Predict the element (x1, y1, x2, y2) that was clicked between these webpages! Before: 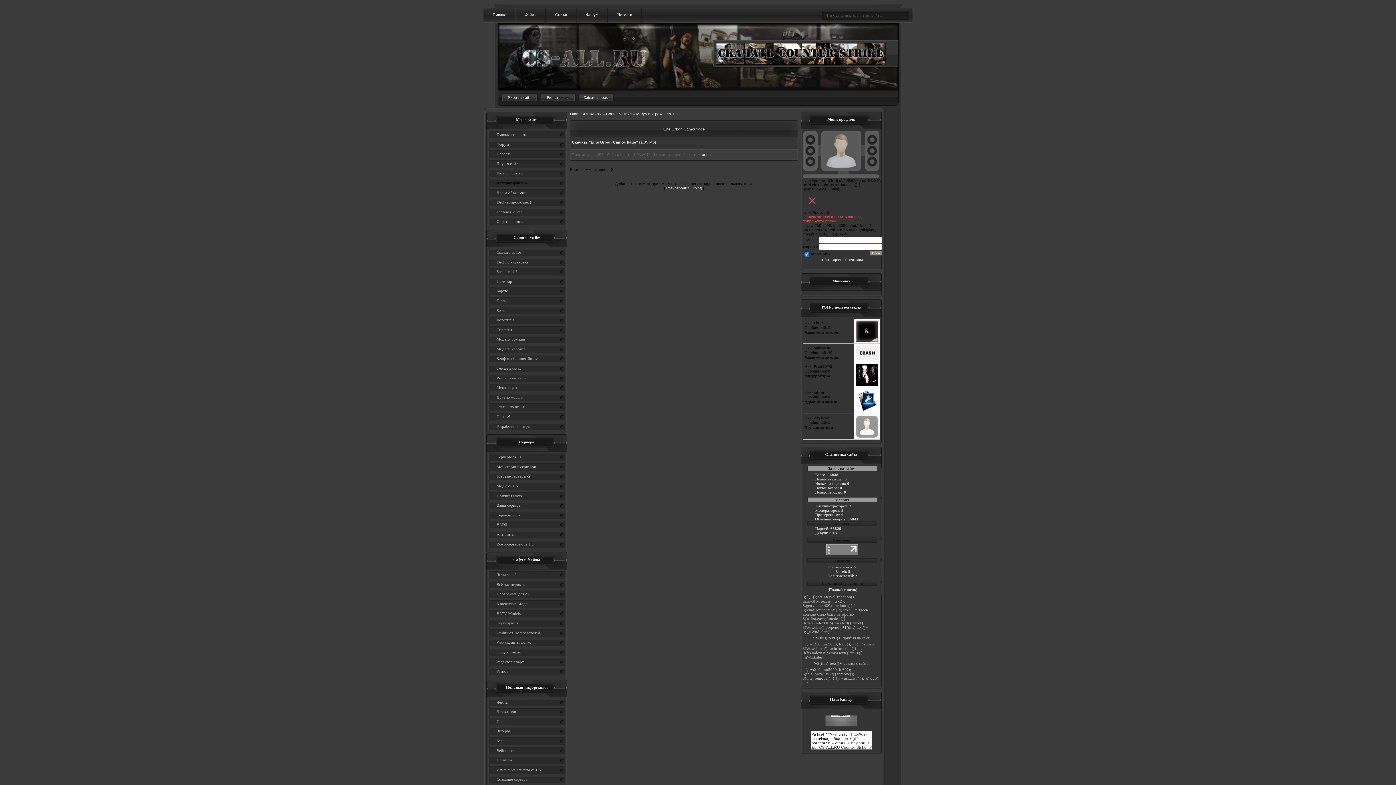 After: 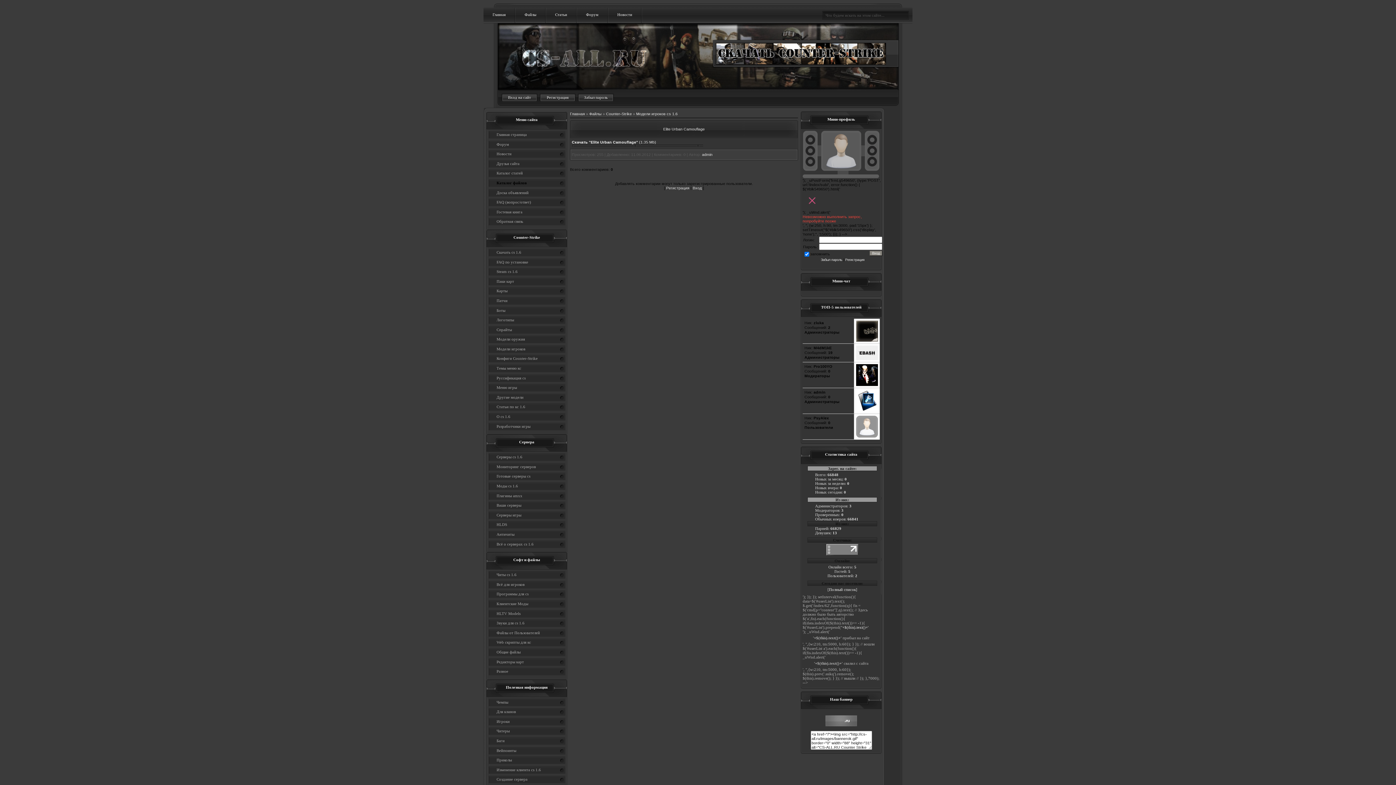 Action: bbox: (826, 552, 858, 556)